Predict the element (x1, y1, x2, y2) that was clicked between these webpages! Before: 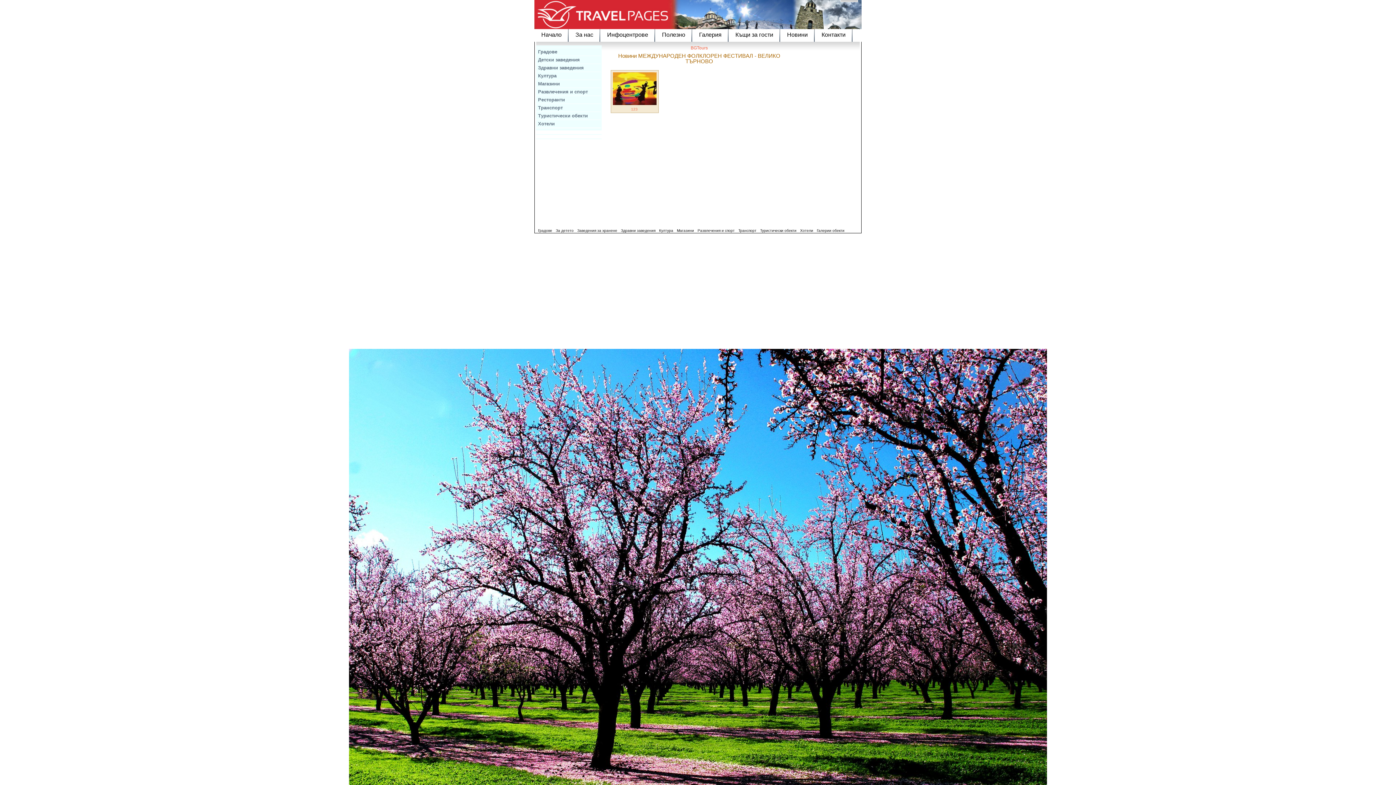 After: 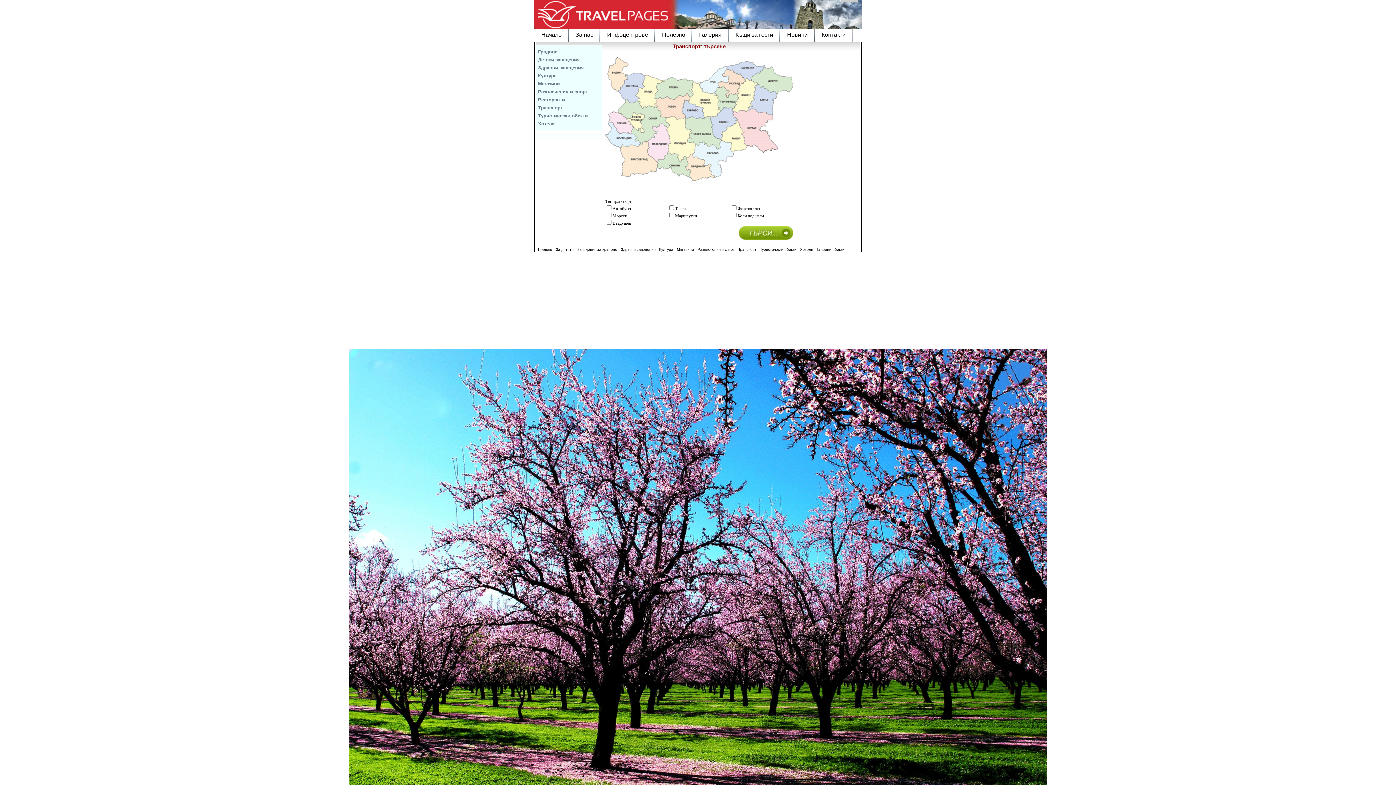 Action: bbox: (536, 104, 601, 112) label: Транспорт